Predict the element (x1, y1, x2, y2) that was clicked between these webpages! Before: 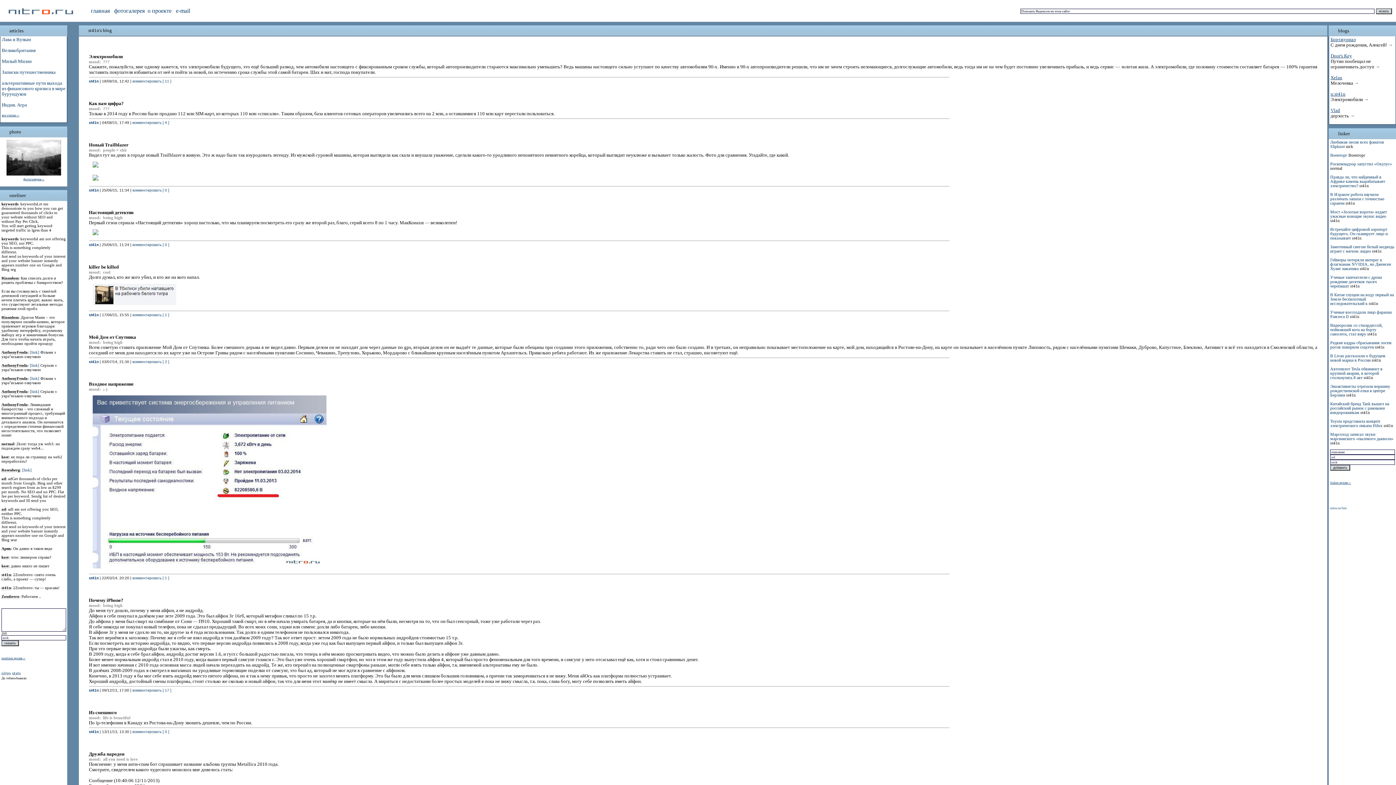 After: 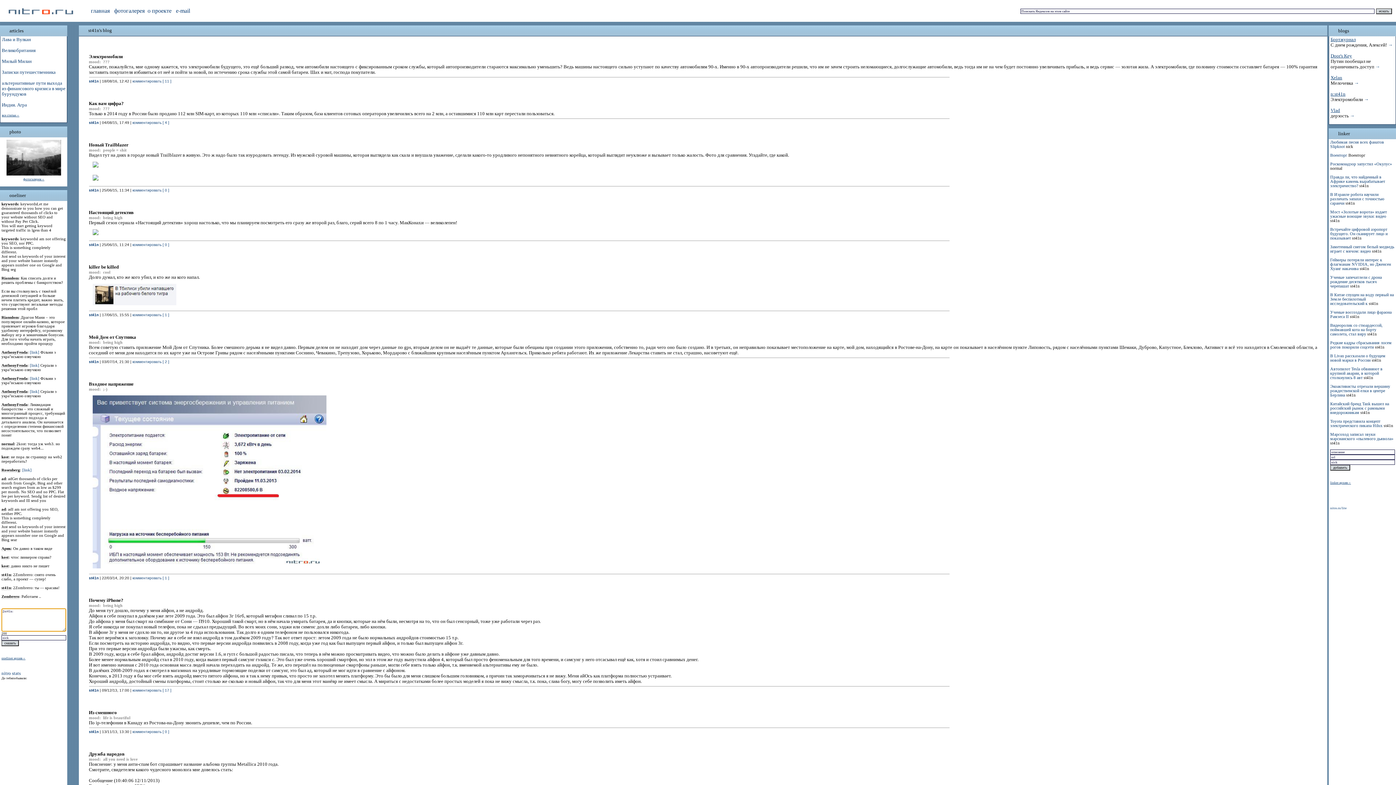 Action: bbox: (1, 572, 10, 577) label: st41n